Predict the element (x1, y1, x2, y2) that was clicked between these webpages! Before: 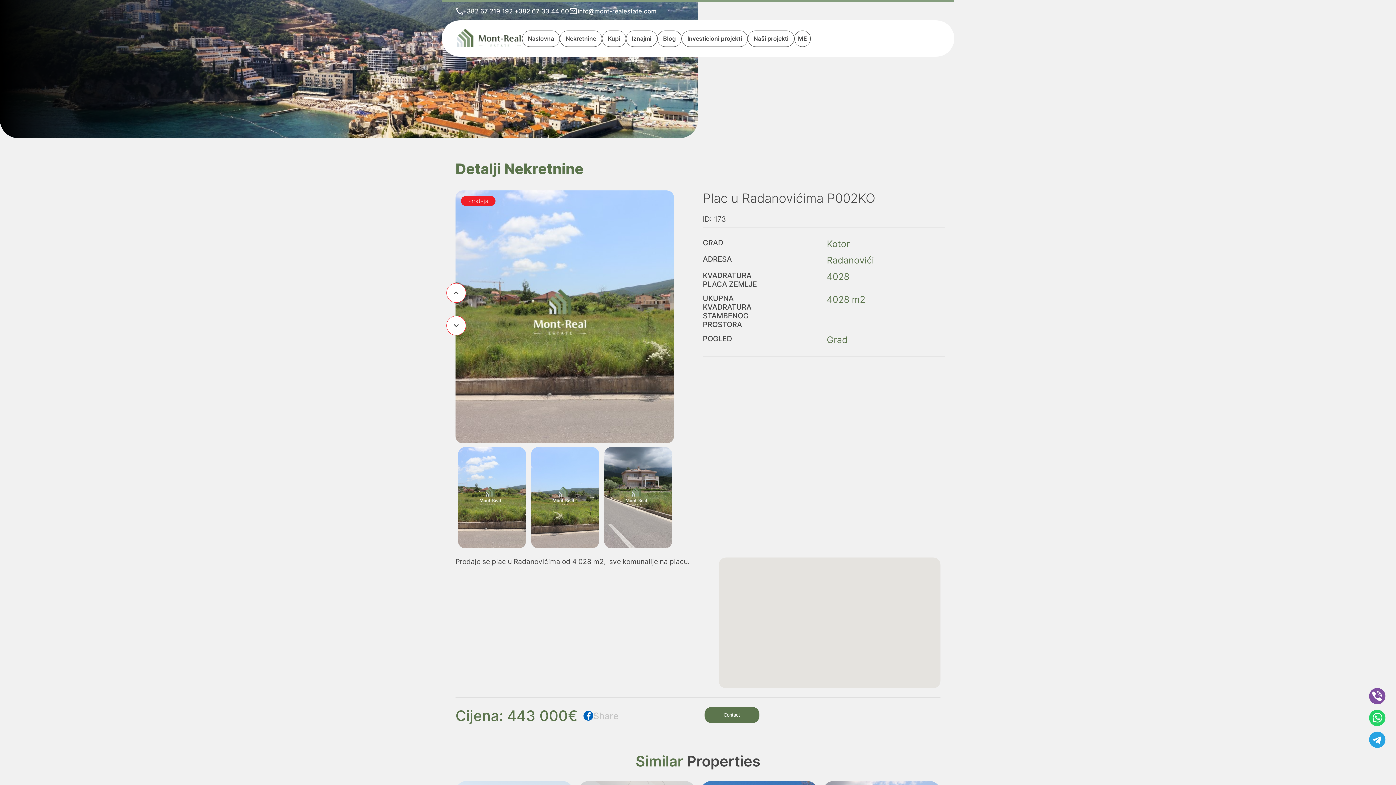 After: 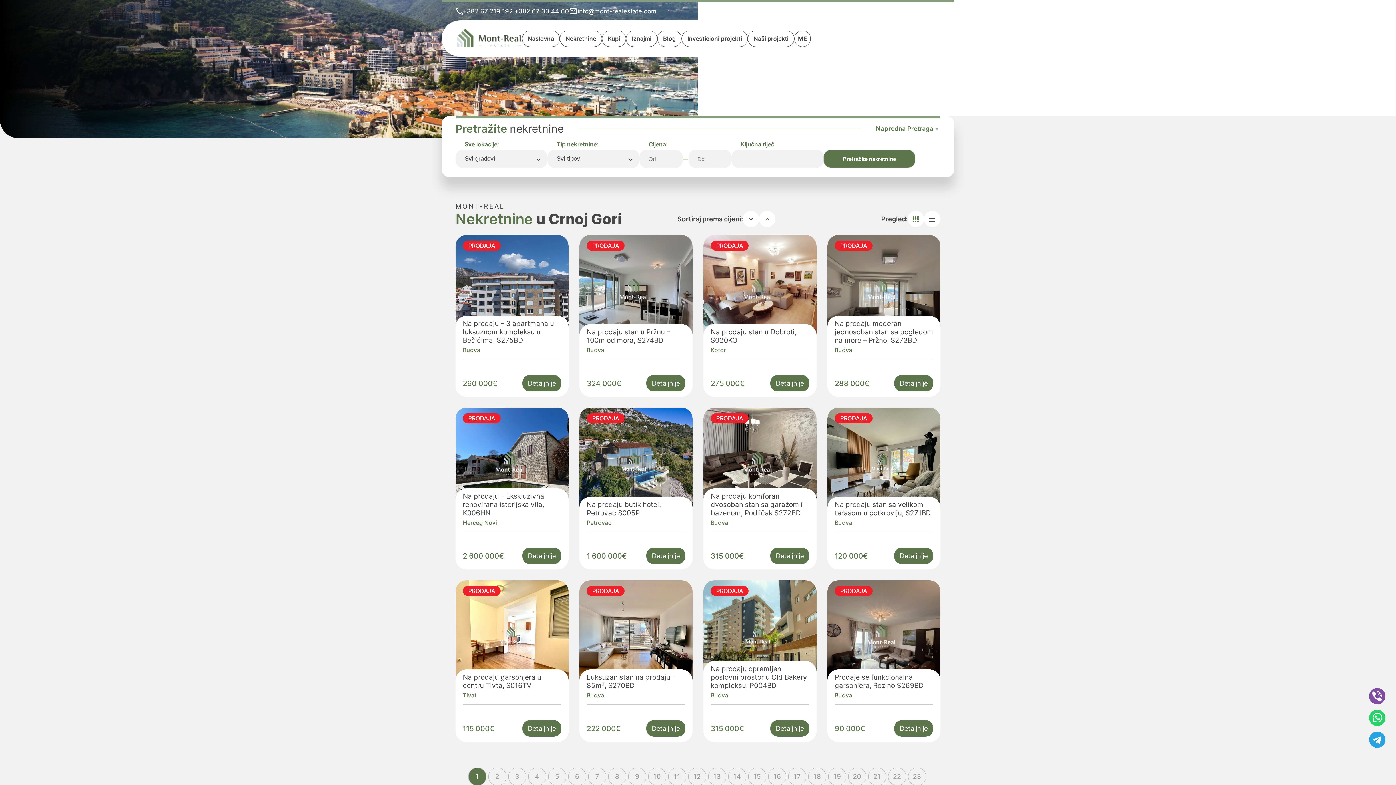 Action: label: Kupi bbox: (602, 30, 626, 46)